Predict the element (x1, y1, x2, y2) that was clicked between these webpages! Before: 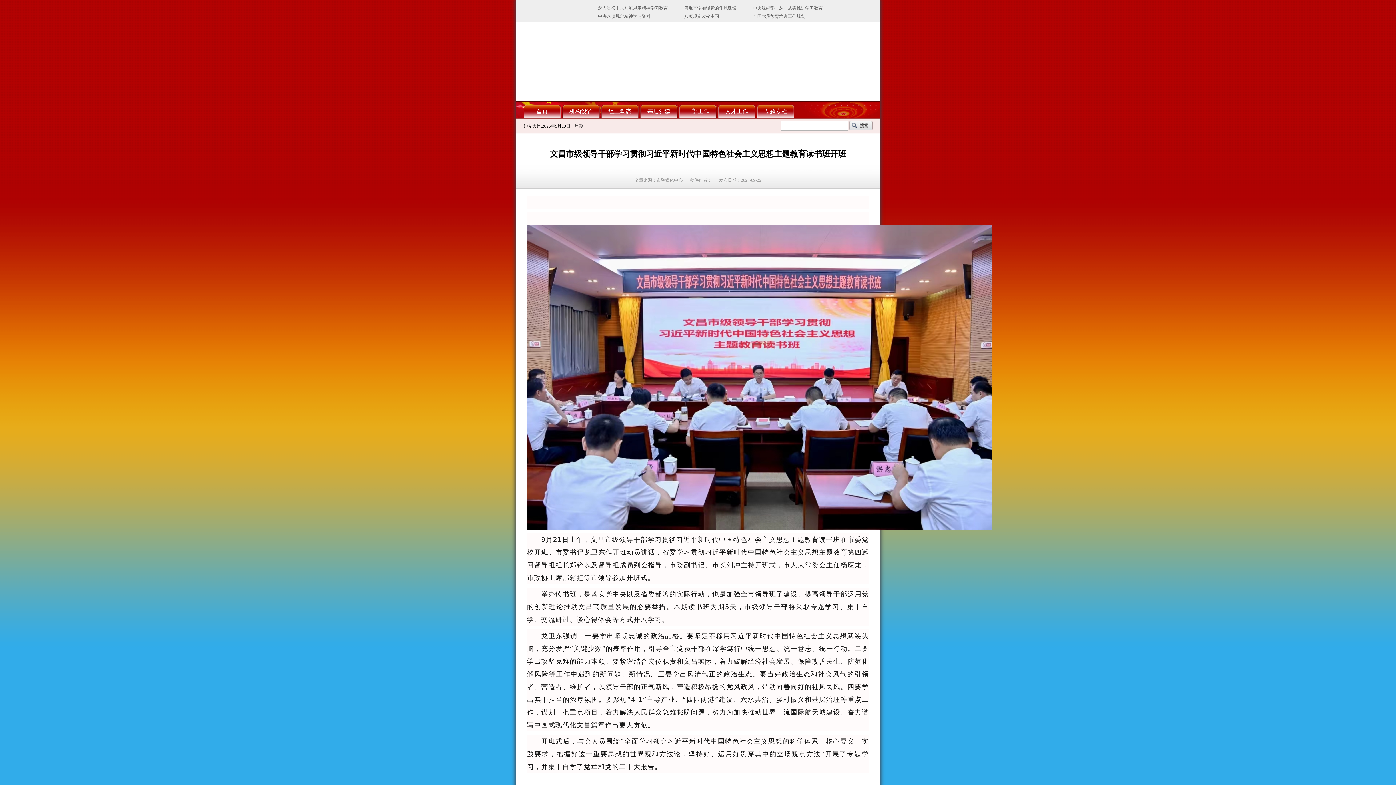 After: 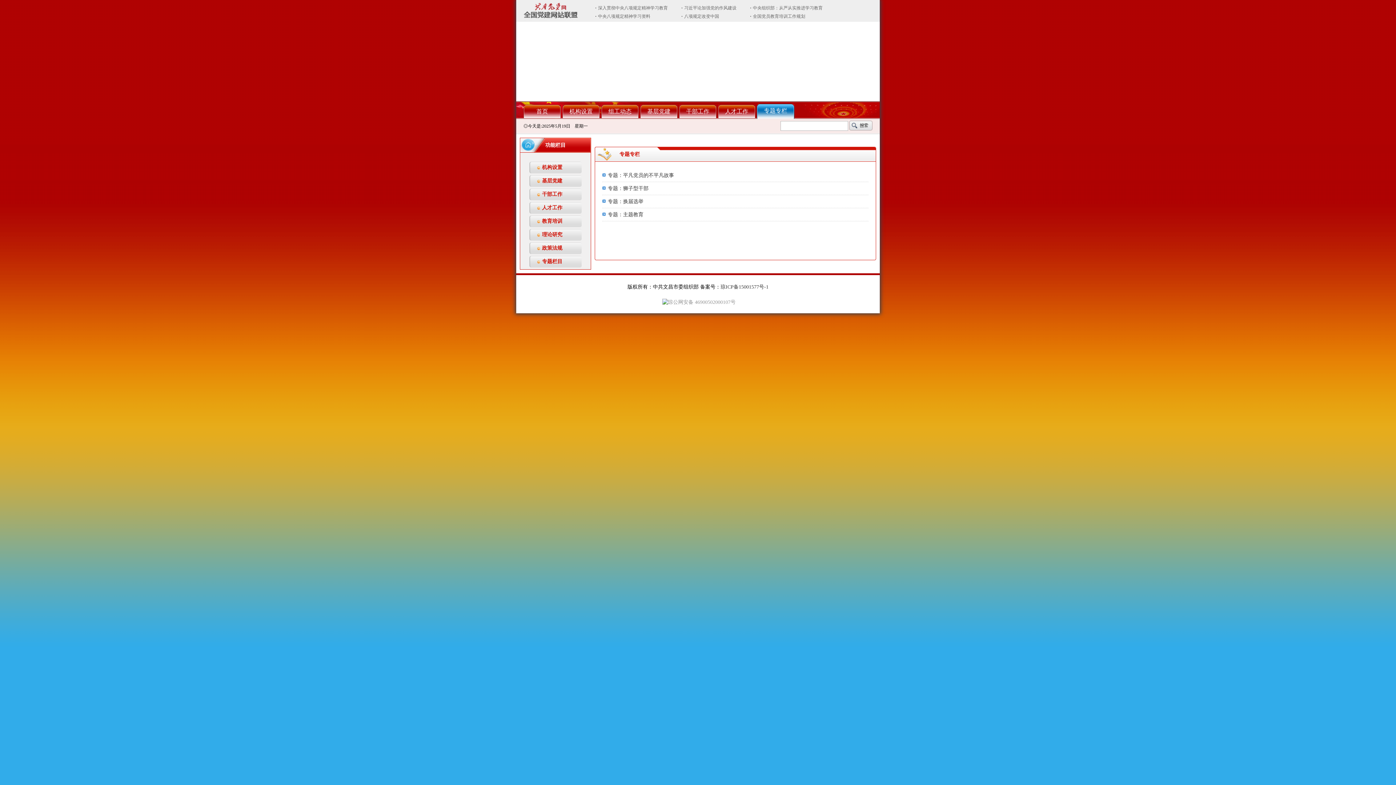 Action: label: 专题专栏 bbox: (757, 104, 794, 118)